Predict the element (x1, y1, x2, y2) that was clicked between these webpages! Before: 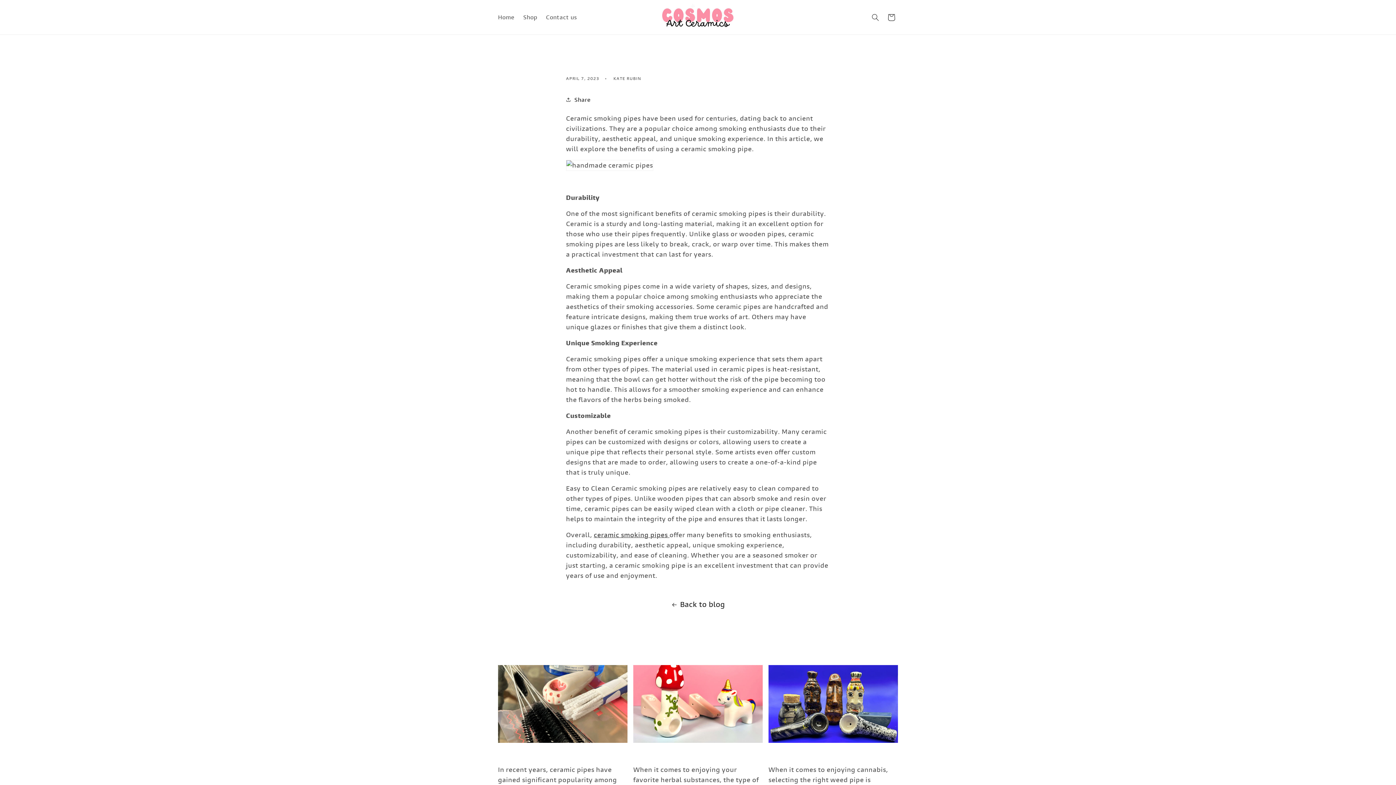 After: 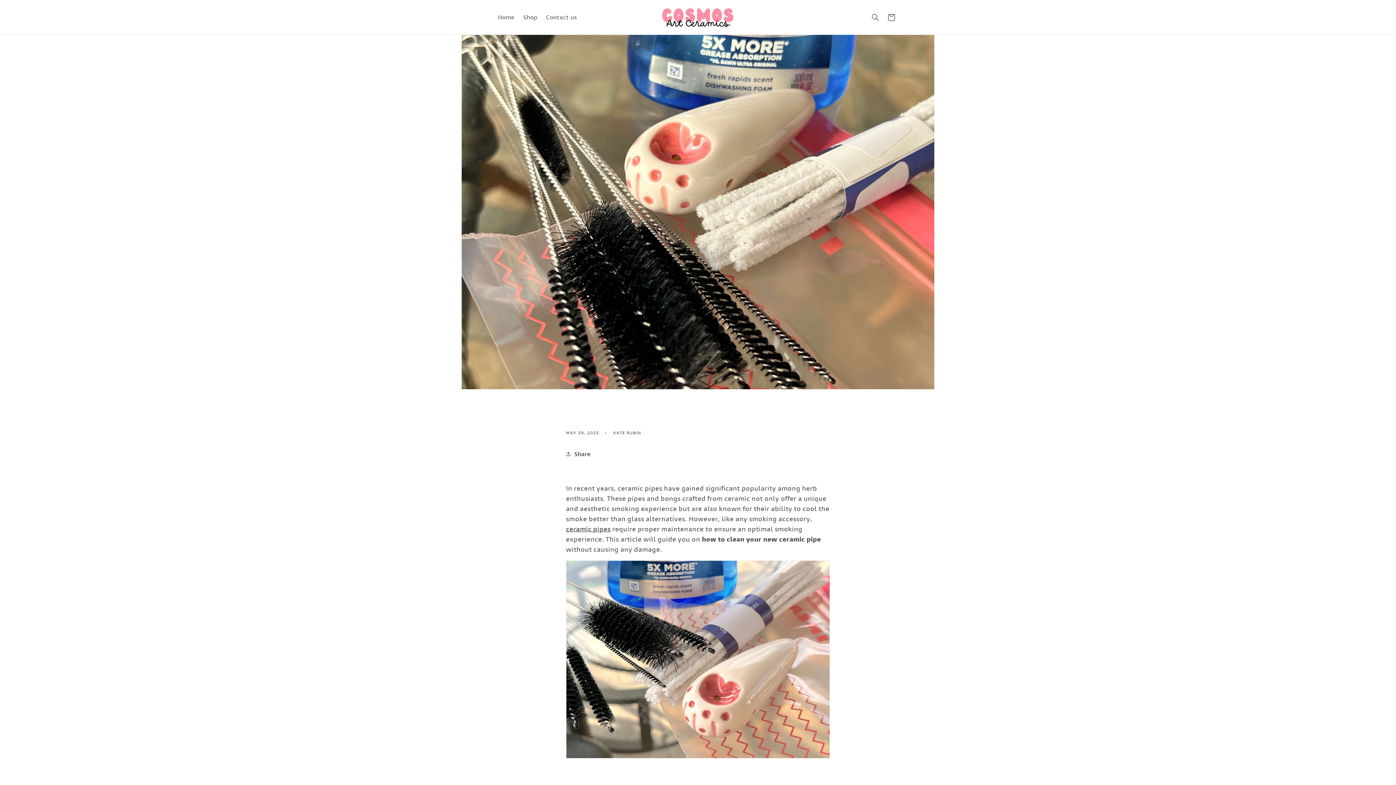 Action: bbox: (498, 749, 627, 760) label: How to Clean a Ceramic Pipe: Safe Guide [Withou...